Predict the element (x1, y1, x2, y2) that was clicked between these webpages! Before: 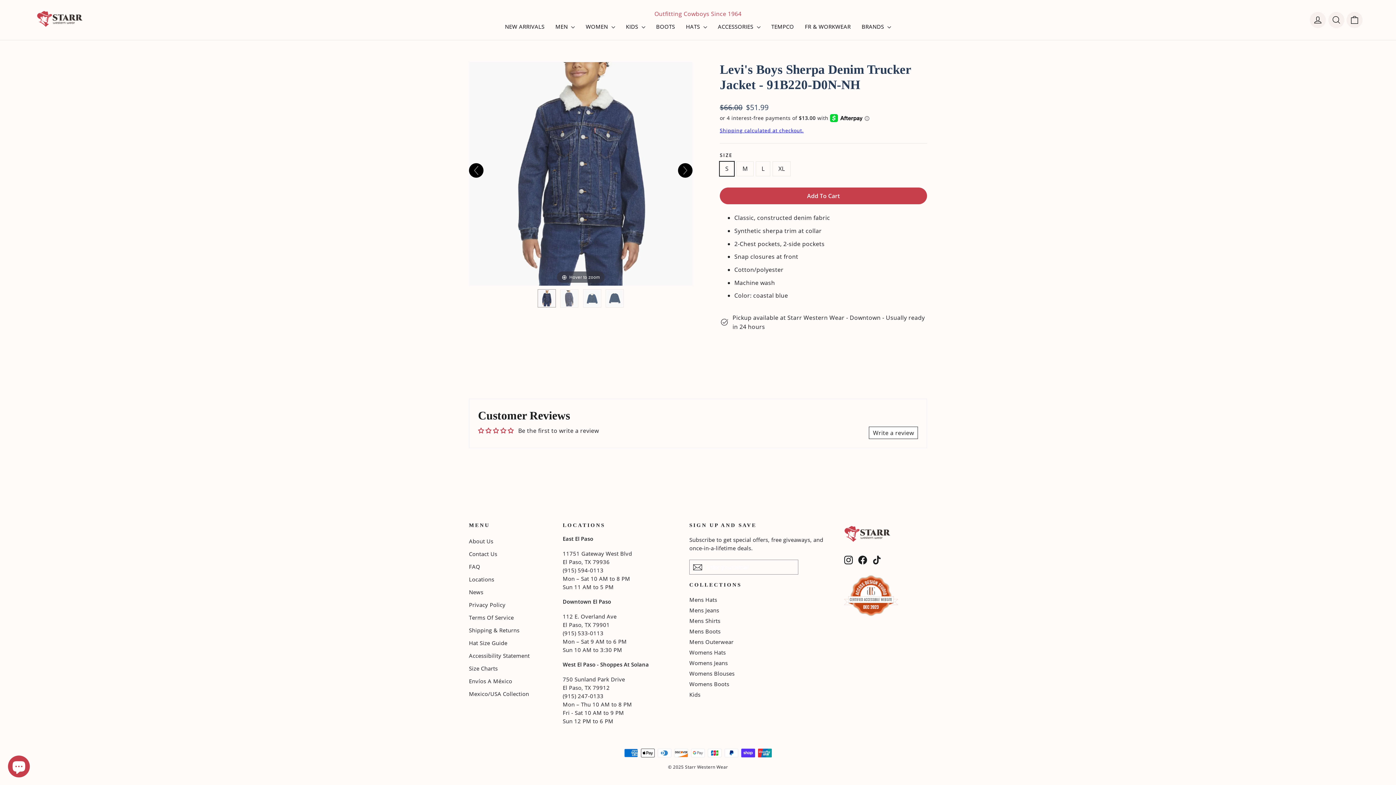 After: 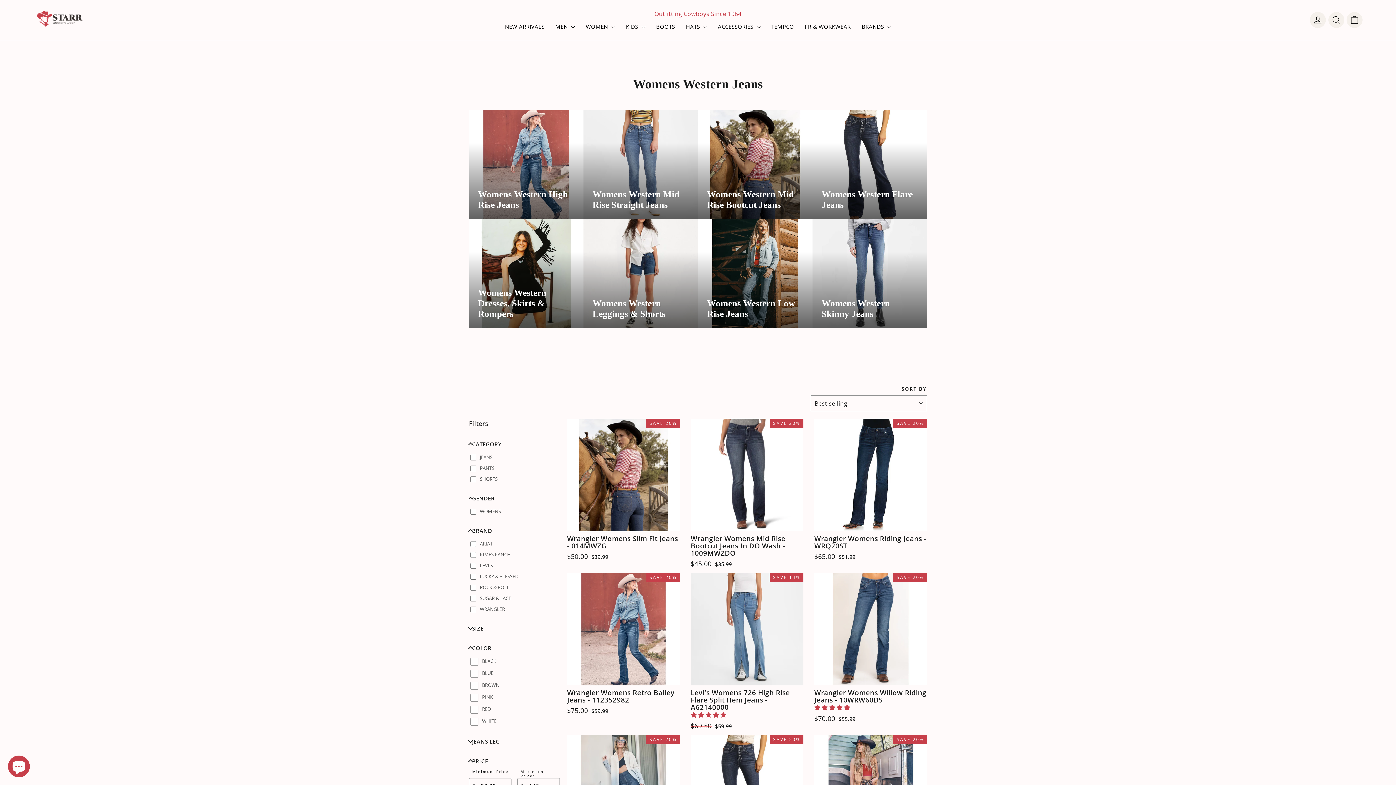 Action: bbox: (689, 659, 728, 666) label: Womens Jeans